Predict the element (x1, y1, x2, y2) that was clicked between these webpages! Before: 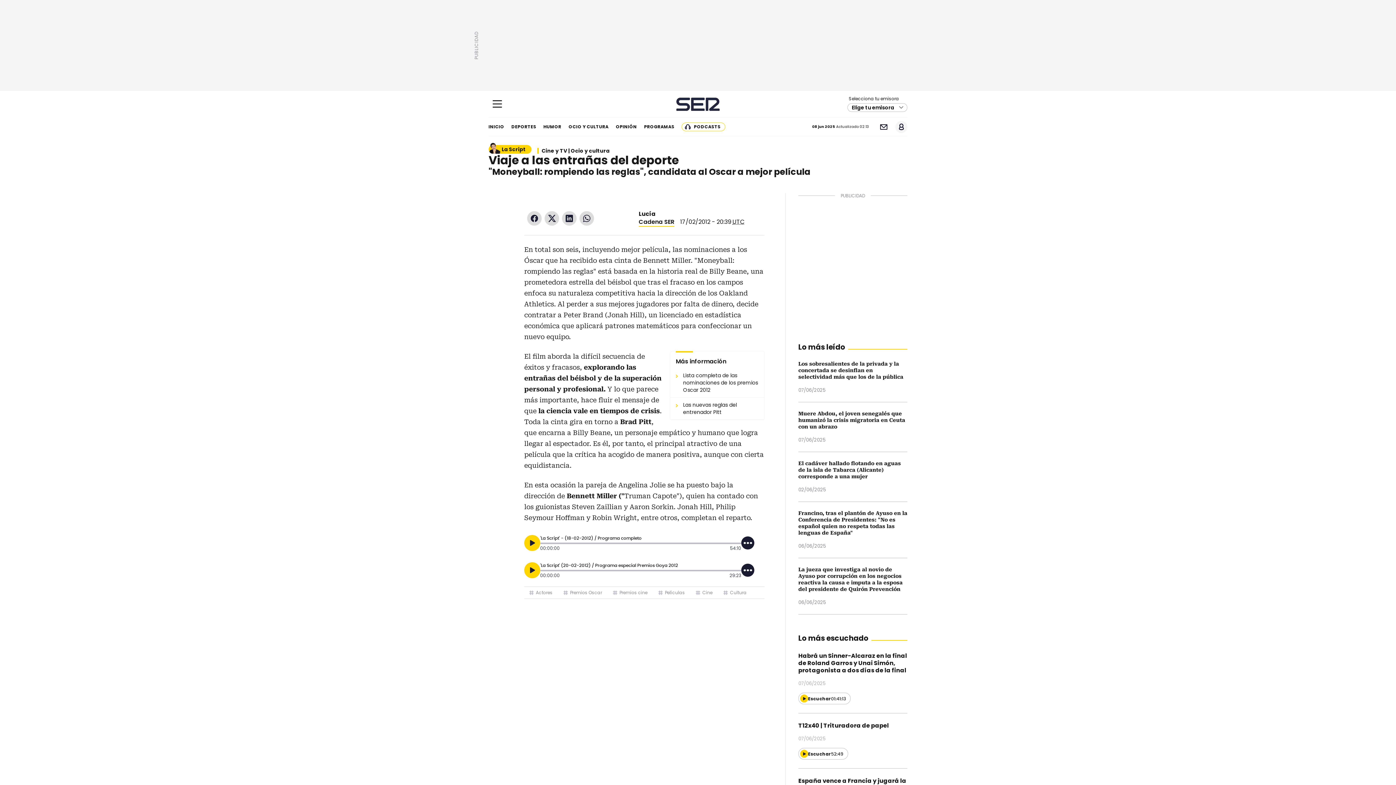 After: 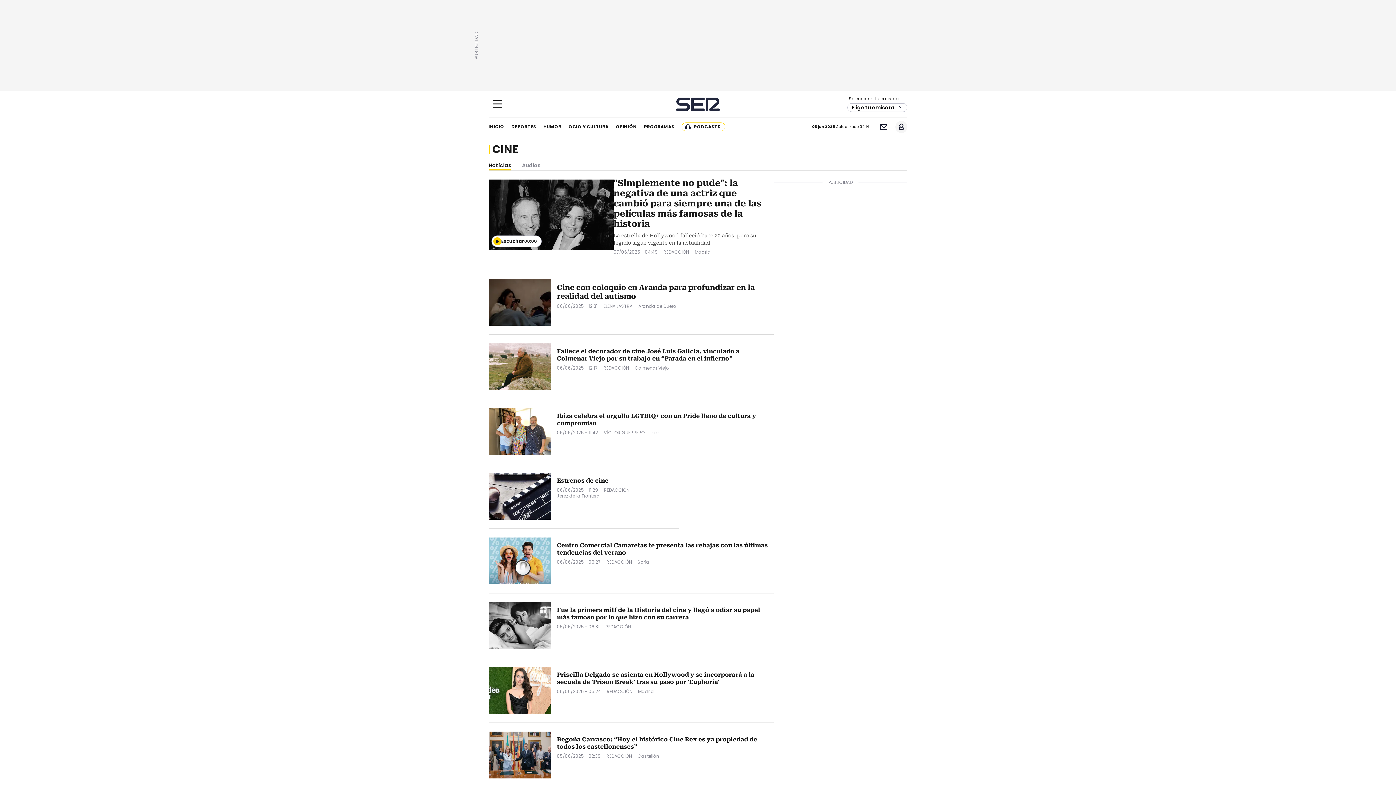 Action: label: Cine bbox: (702, 587, 712, 598)